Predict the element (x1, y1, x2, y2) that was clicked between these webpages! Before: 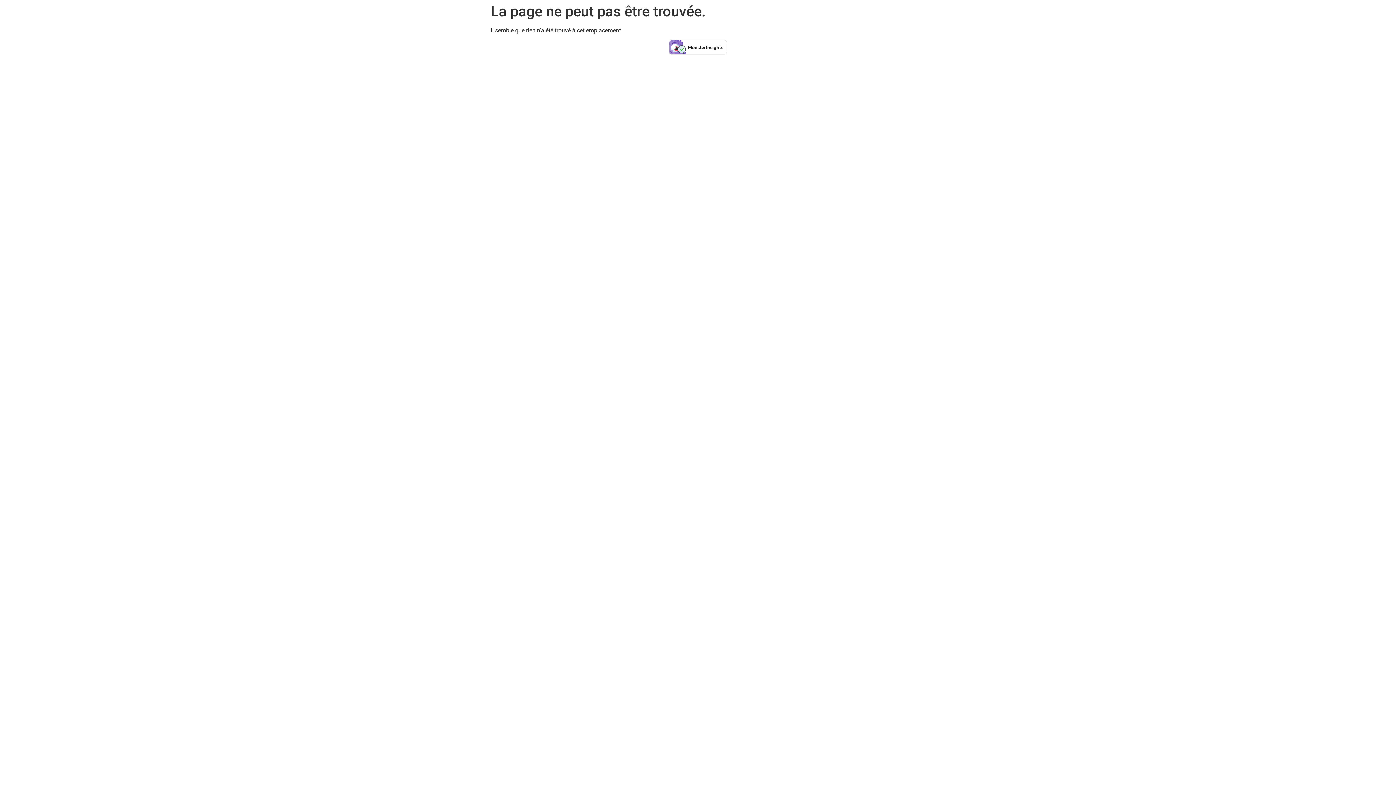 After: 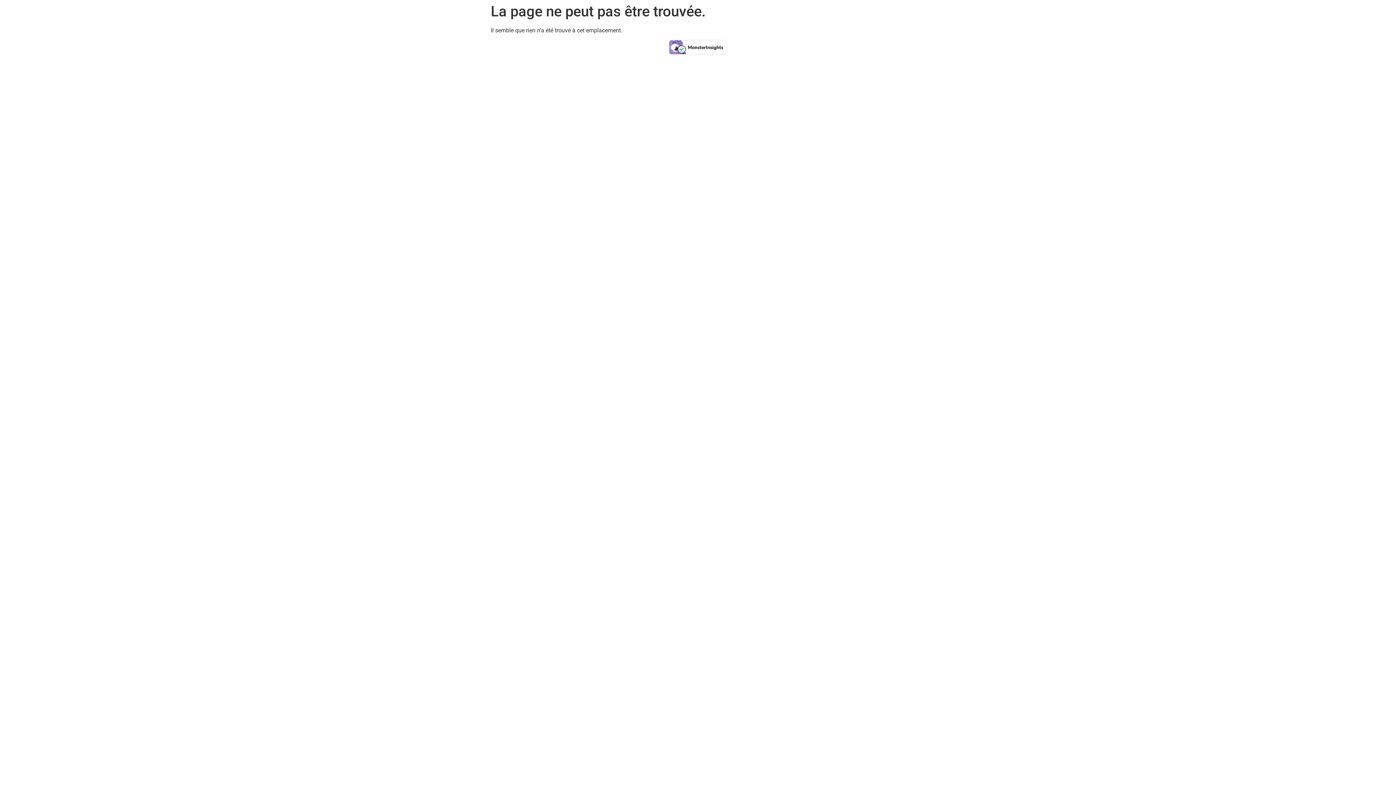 Action: bbox: (669, 49, 727, 56)